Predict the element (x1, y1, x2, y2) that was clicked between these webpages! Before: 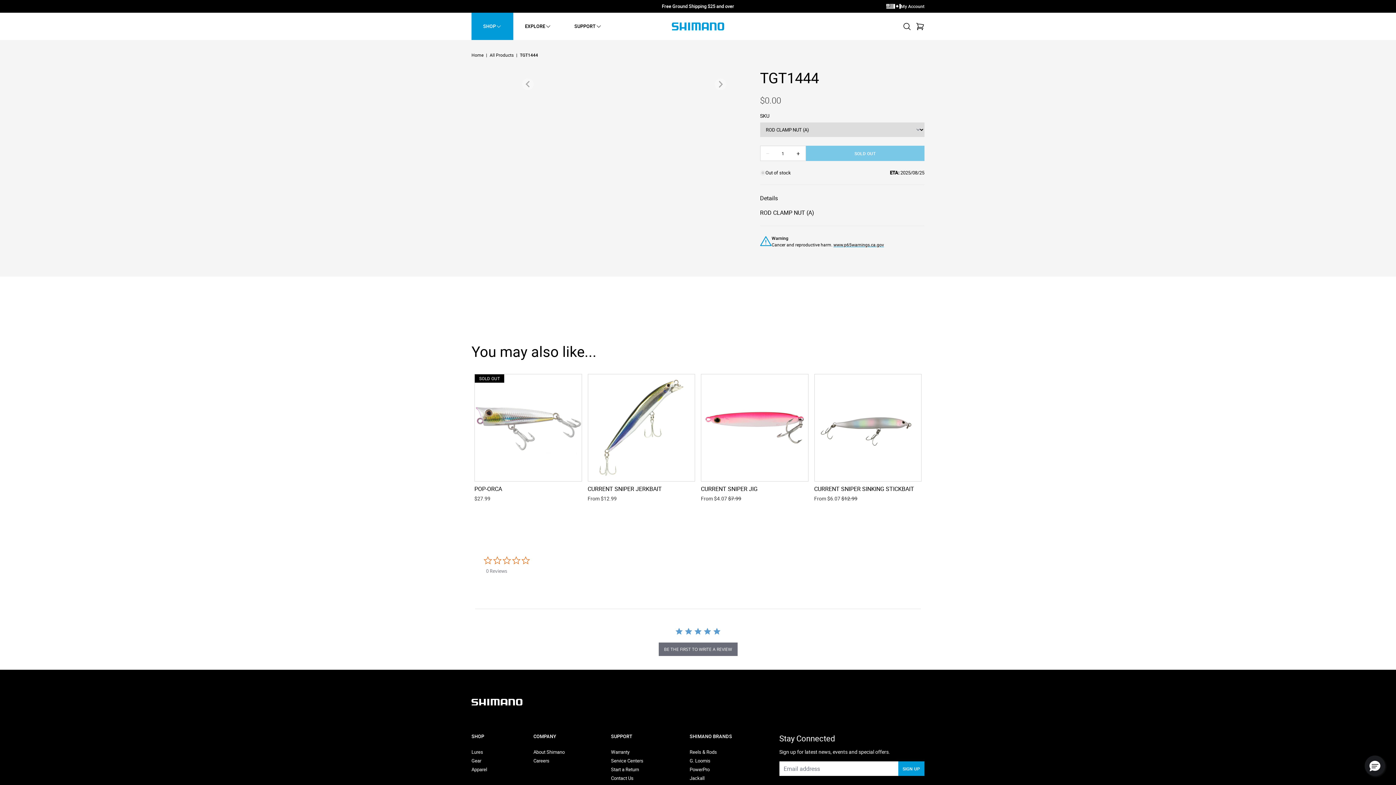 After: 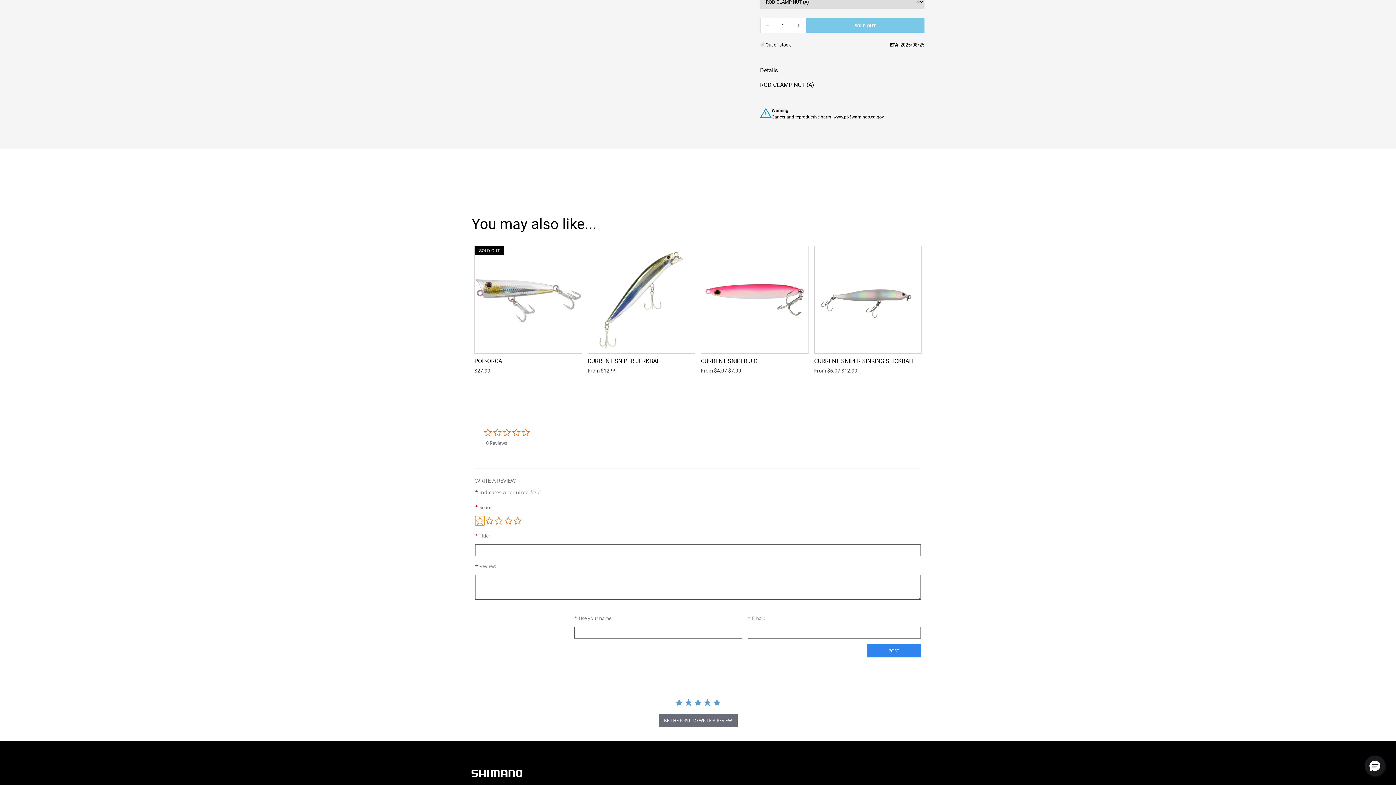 Action: bbox: (658, 642, 737, 656) label: BE THE FIRST TO WRITE A REVIEW